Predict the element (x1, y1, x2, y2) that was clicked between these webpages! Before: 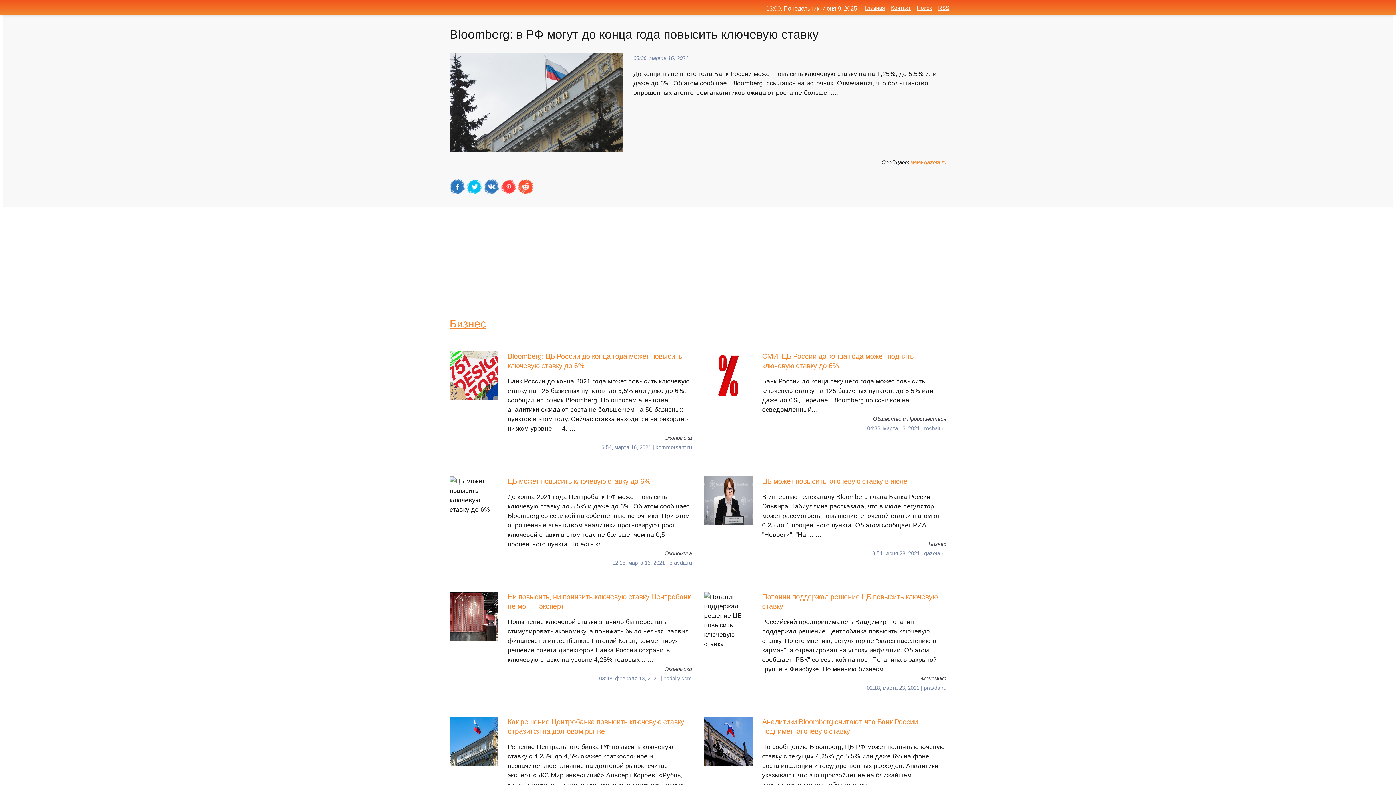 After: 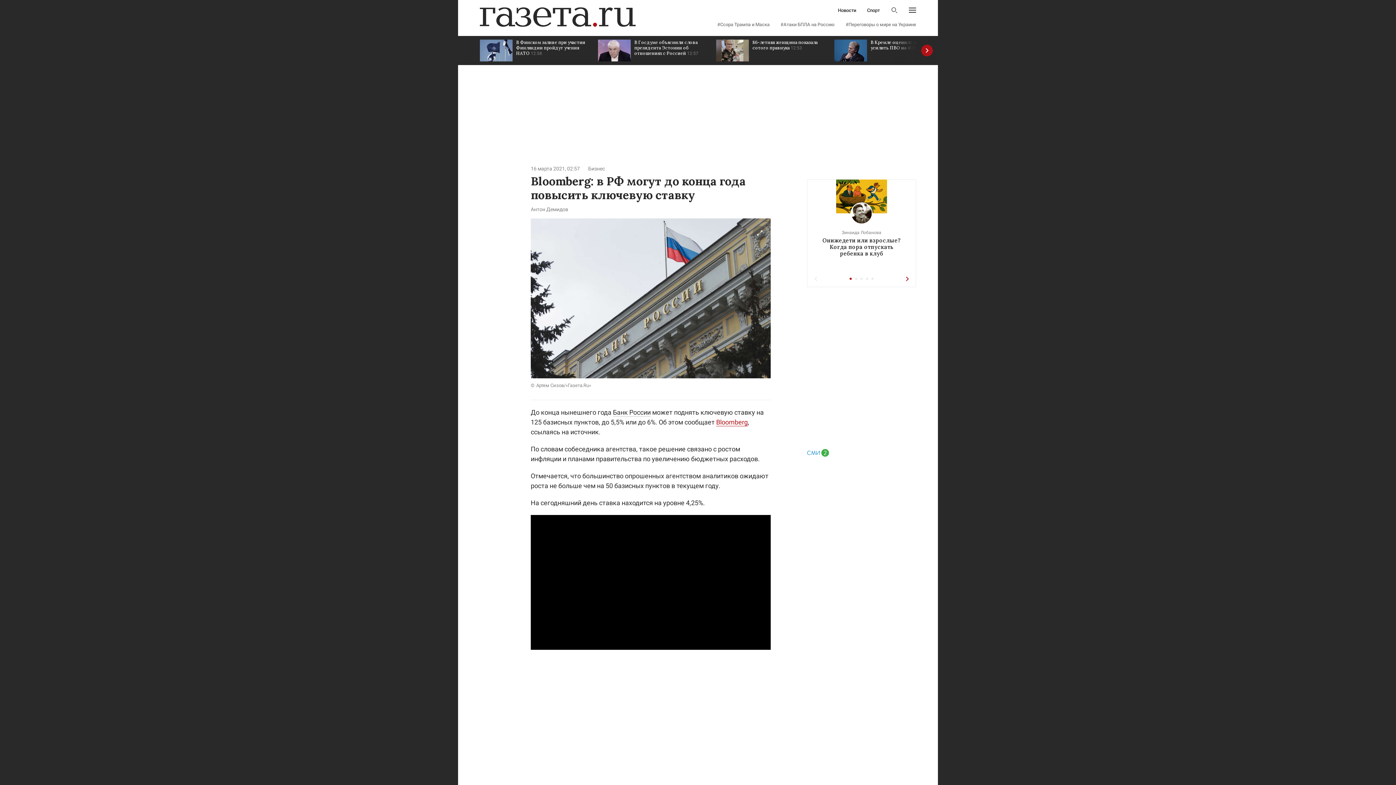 Action: bbox: (911, 159, 946, 165) label: www.gazeta.ru